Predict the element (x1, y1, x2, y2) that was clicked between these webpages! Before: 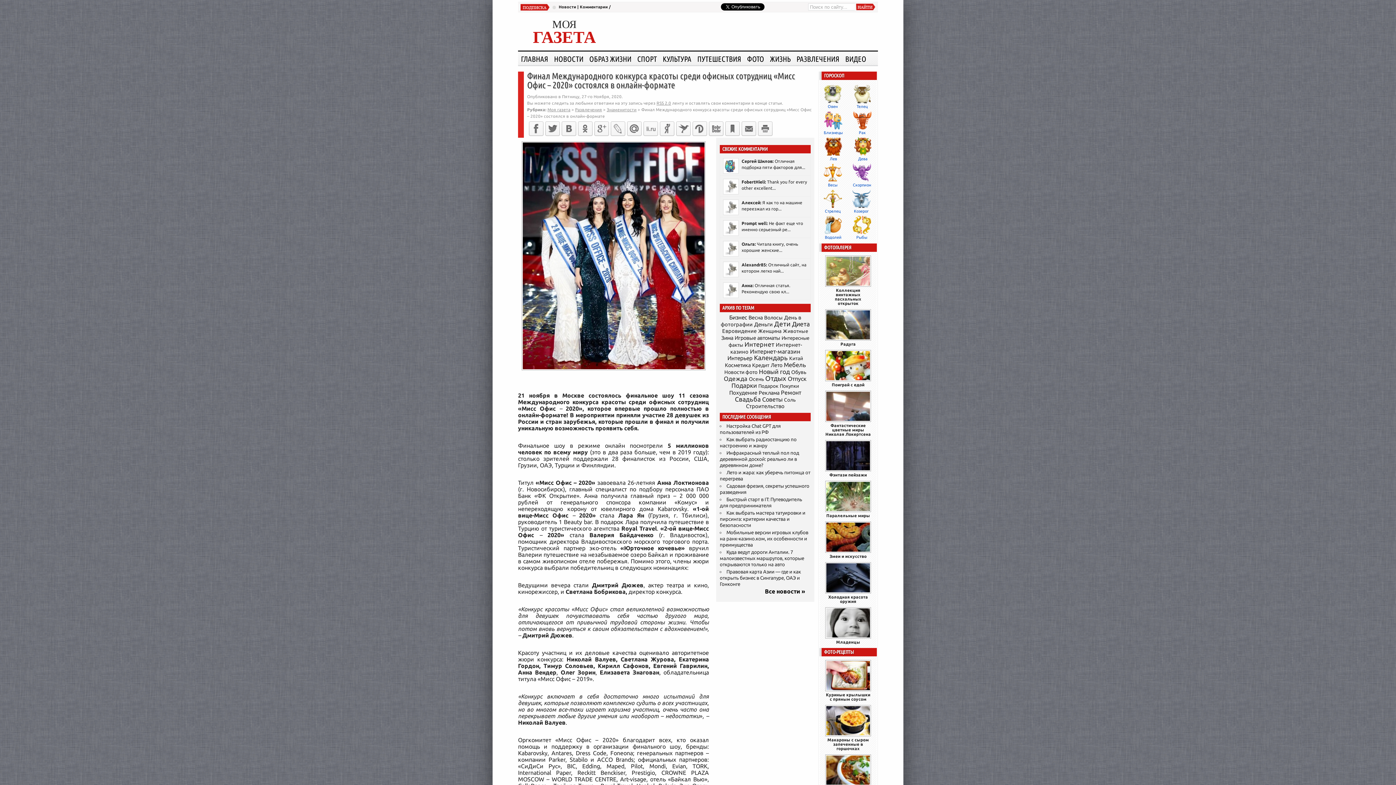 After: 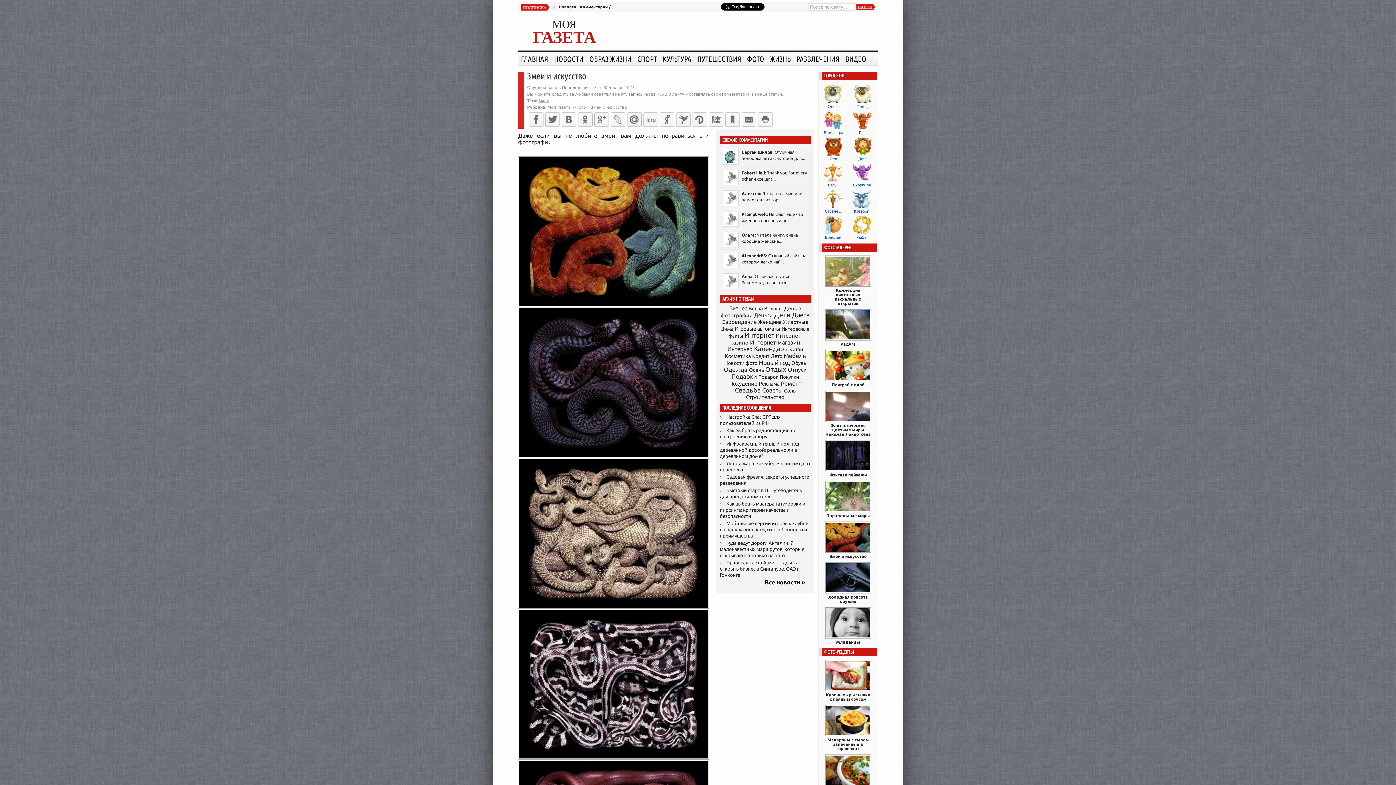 Action: label: Змеи и искусство bbox: (829, 554, 866, 558)